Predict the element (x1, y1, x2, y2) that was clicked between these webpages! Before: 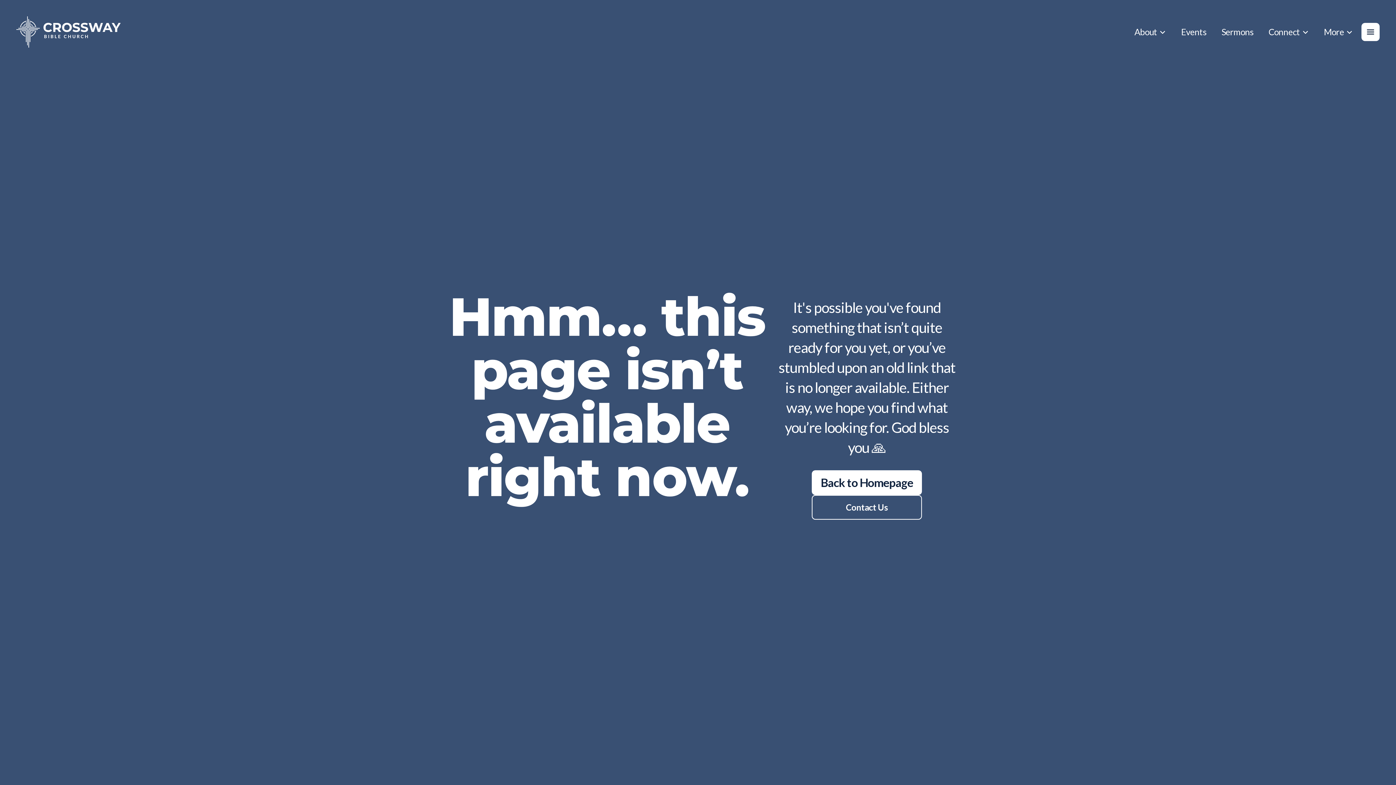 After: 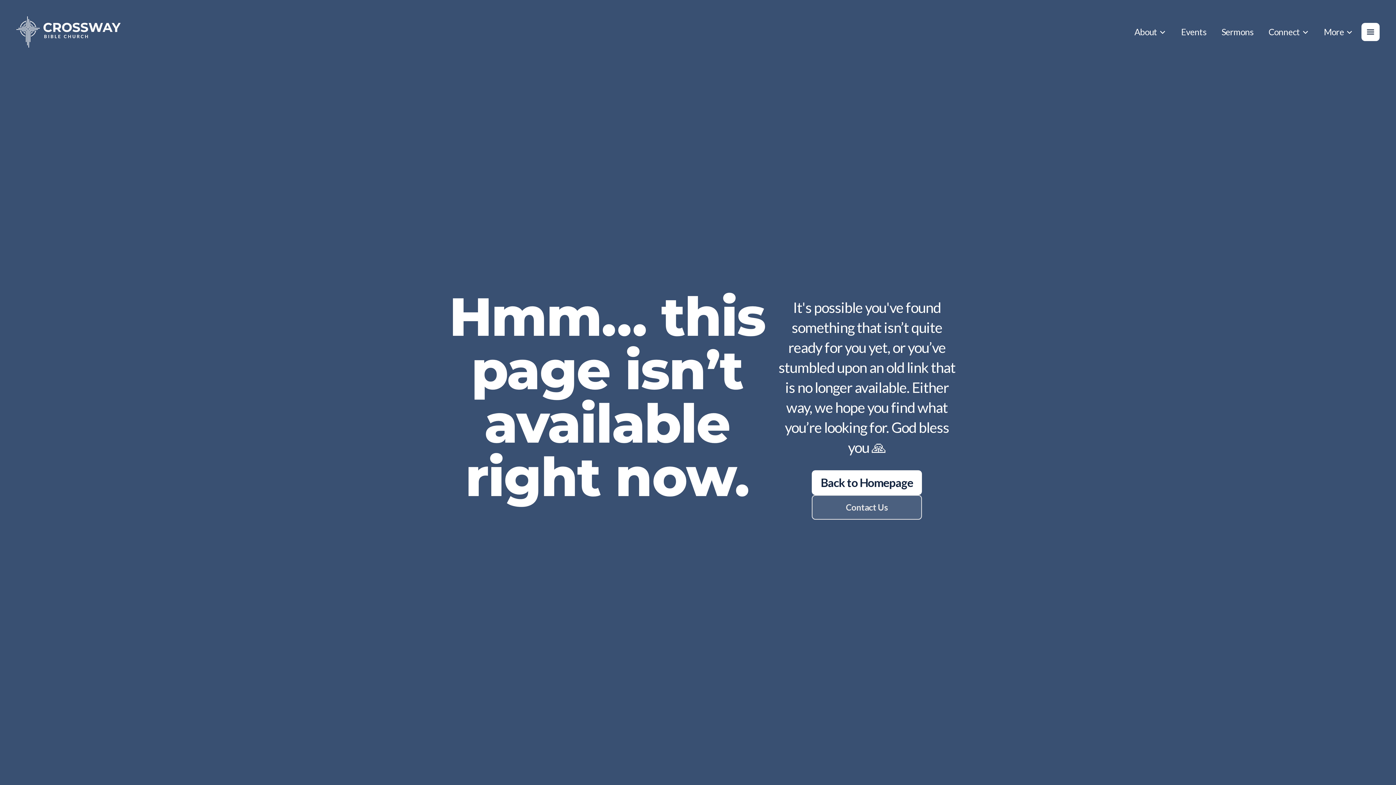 Action: bbox: (812, 495, 922, 519) label: Contact Us